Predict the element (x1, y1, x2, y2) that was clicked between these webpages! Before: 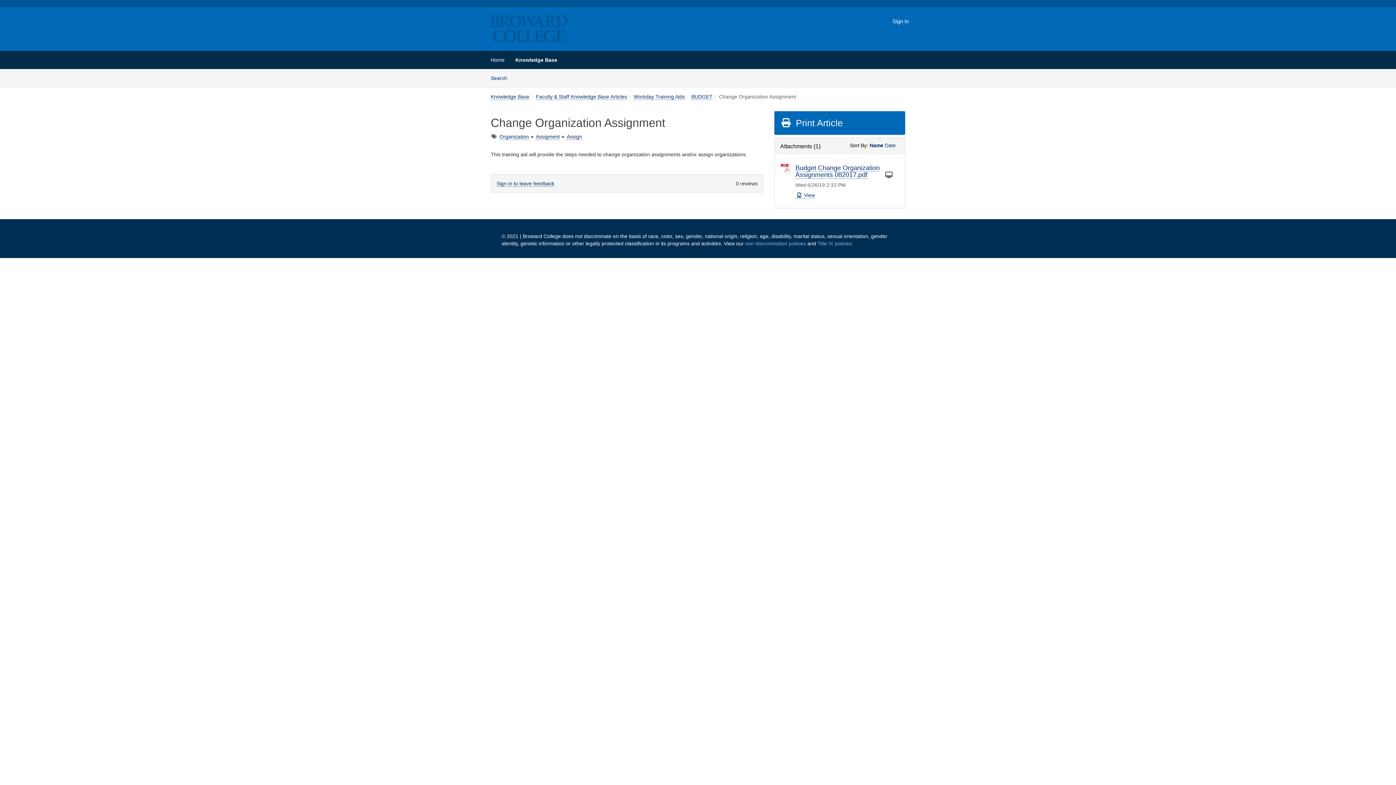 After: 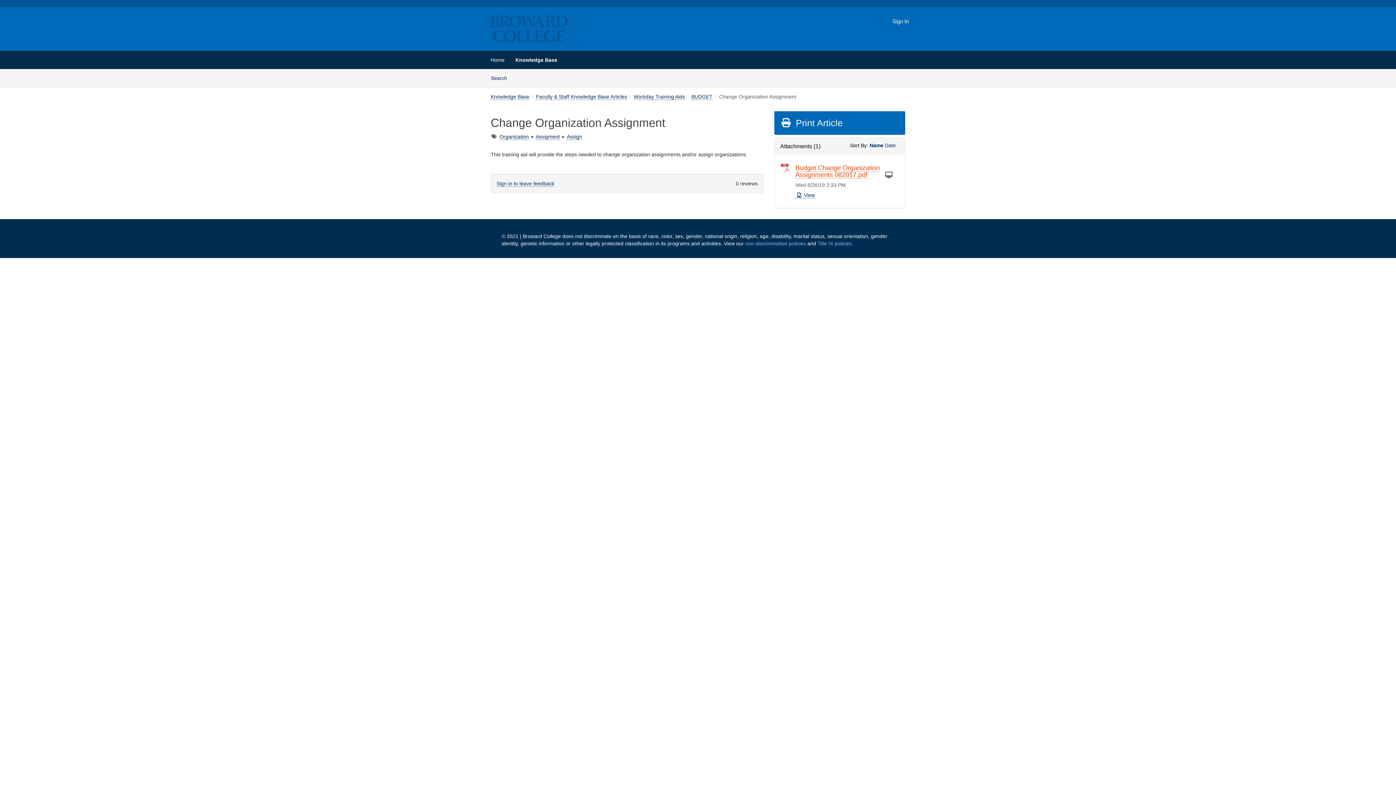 Action: bbox: (795, 164, 880, 178) label: Budget Change Organization Assignments 082017.pdf